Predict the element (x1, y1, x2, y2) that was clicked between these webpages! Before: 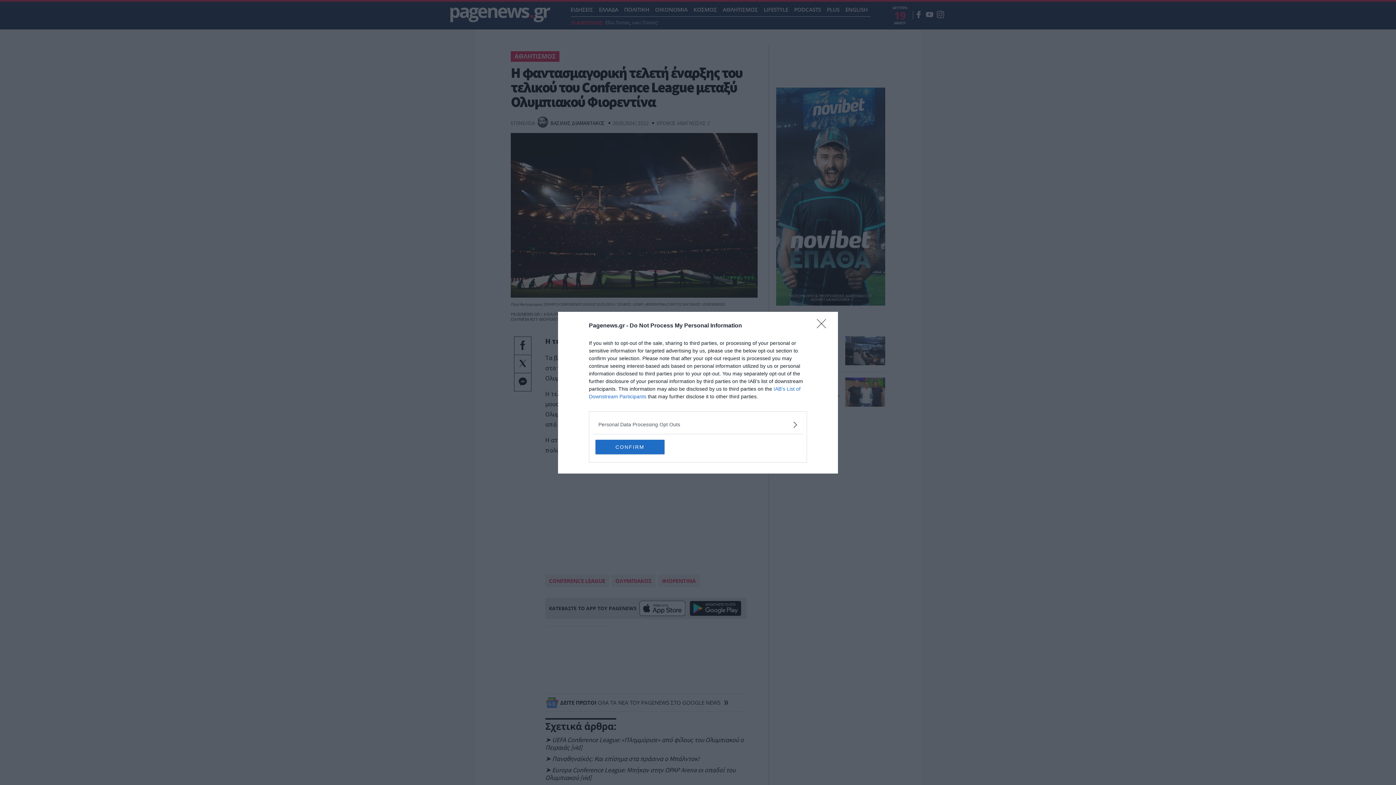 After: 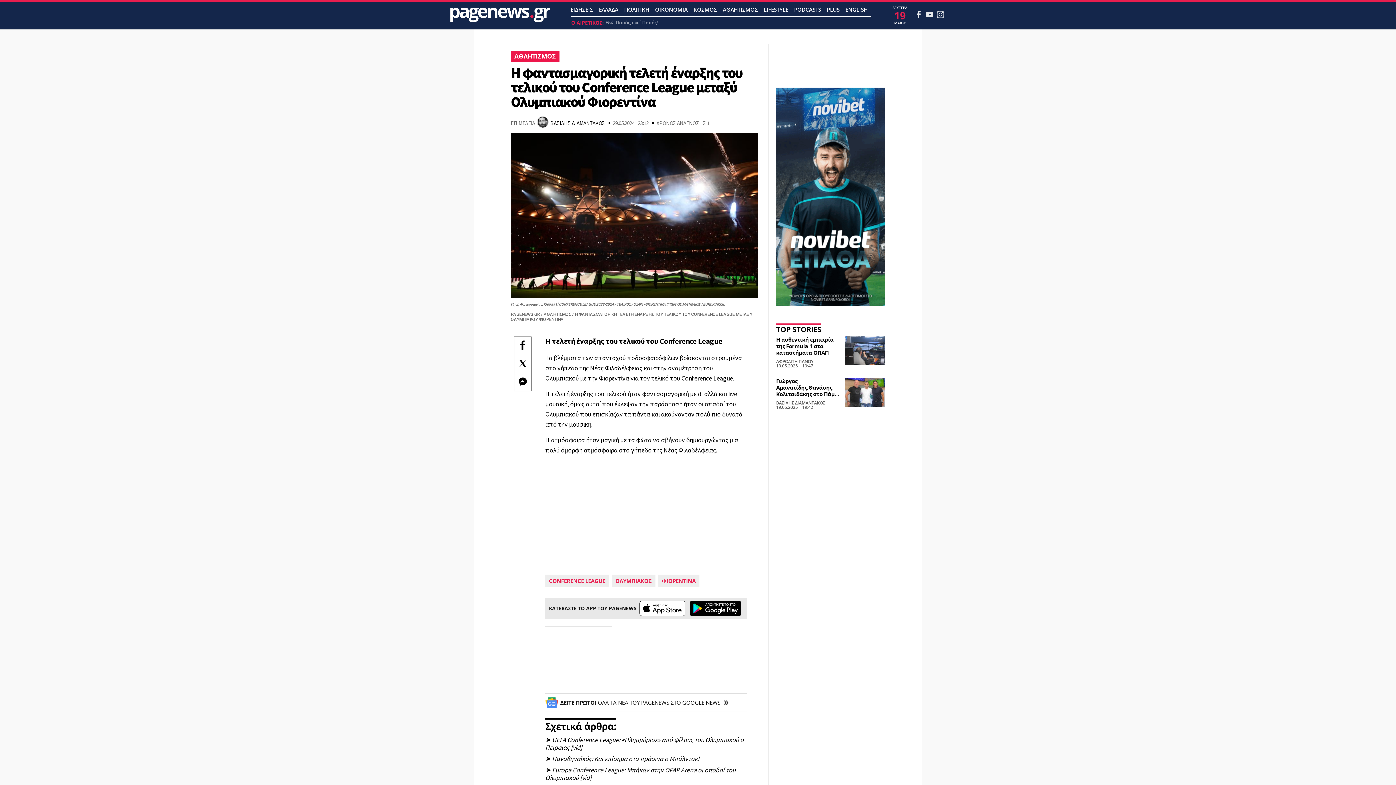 Action: label: CONFIRM bbox: (595, 439, 664, 454)